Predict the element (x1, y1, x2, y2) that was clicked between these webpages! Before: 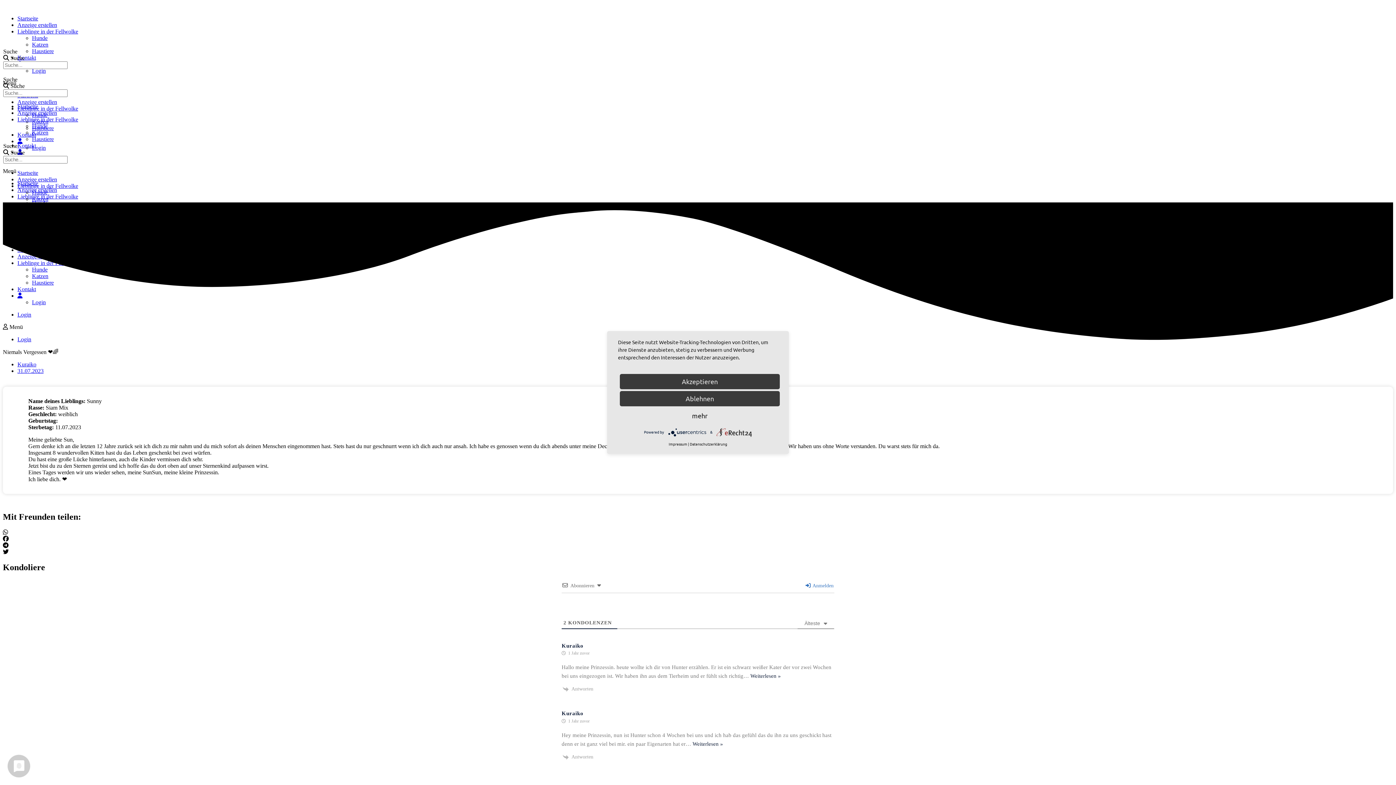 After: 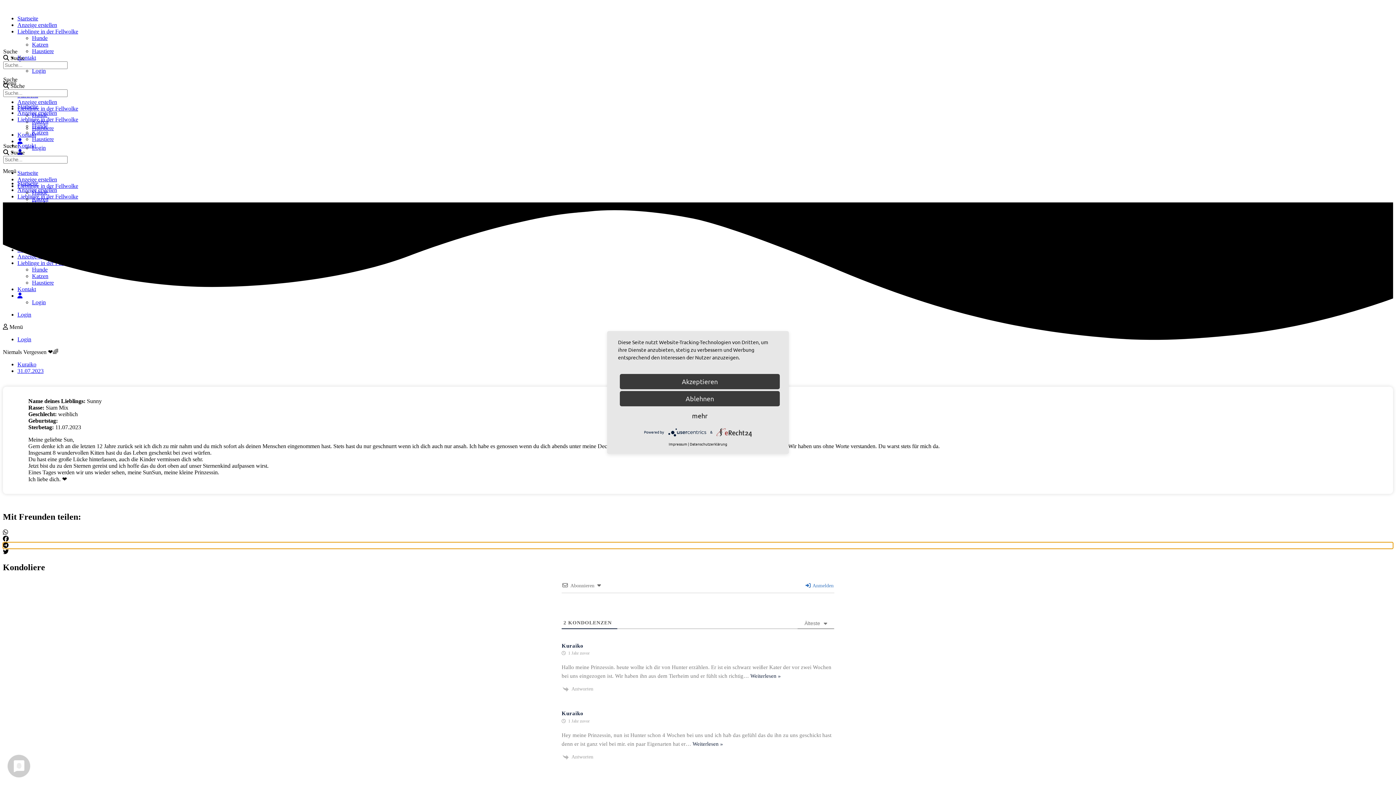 Action: label: Share on telegram bbox: (2, 542, 1393, 549)